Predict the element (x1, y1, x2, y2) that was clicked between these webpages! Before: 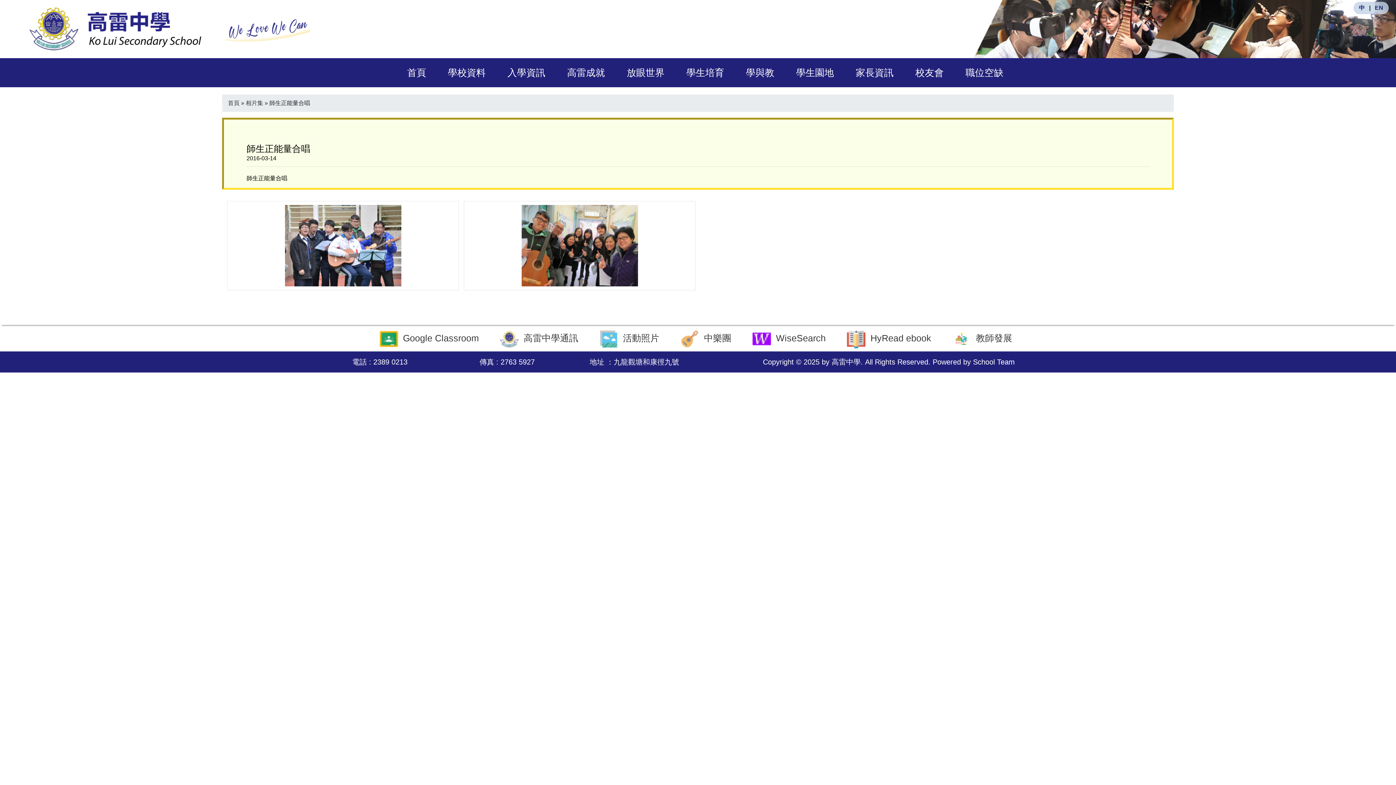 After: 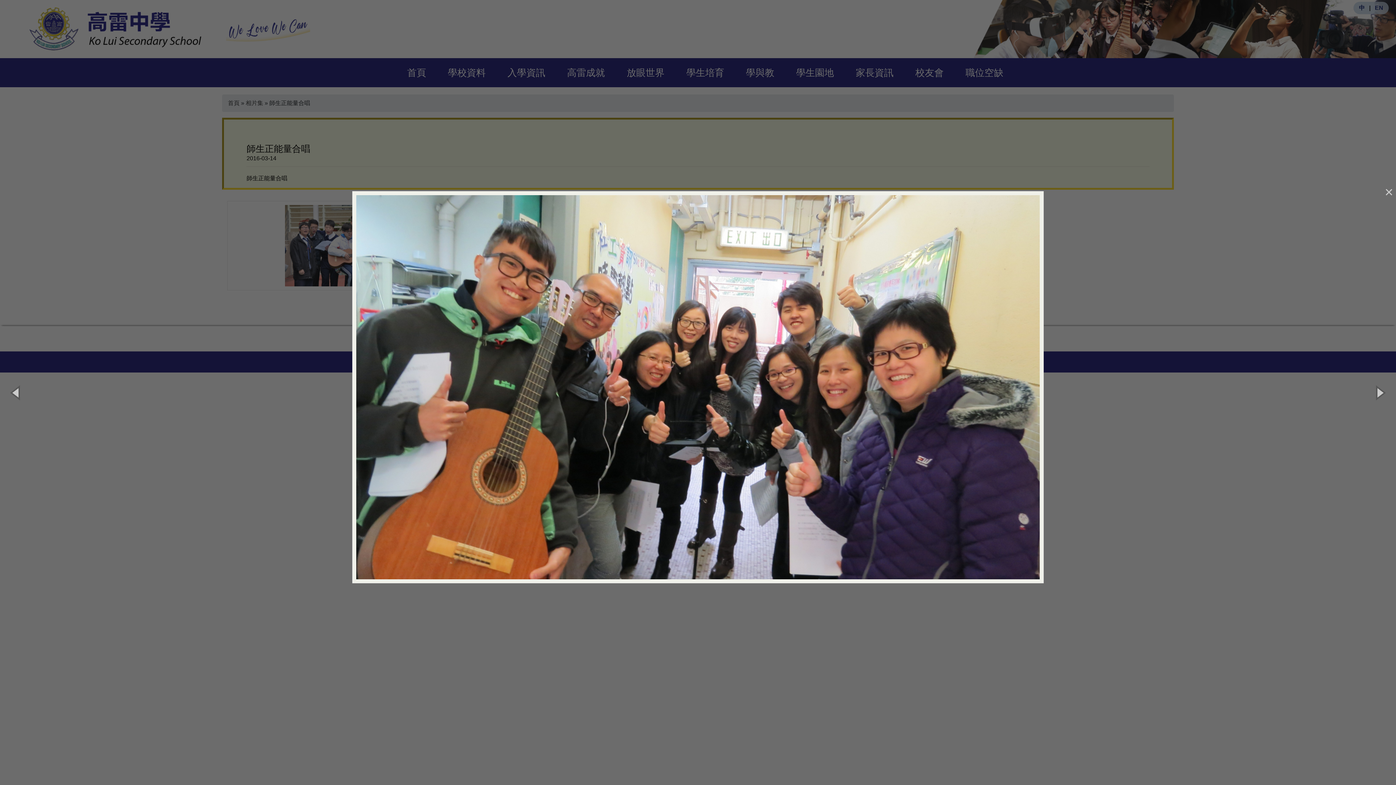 Action: bbox: (464, 201, 695, 290)